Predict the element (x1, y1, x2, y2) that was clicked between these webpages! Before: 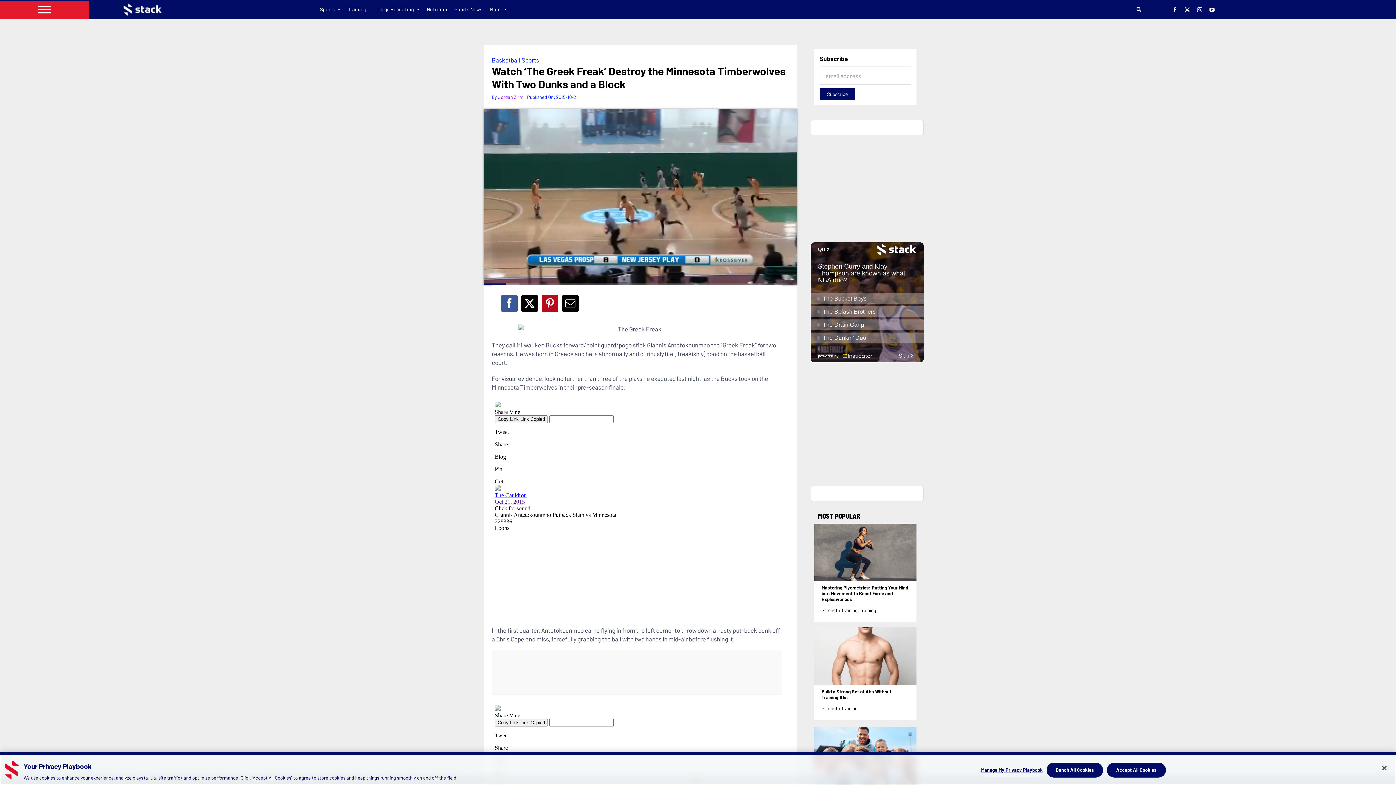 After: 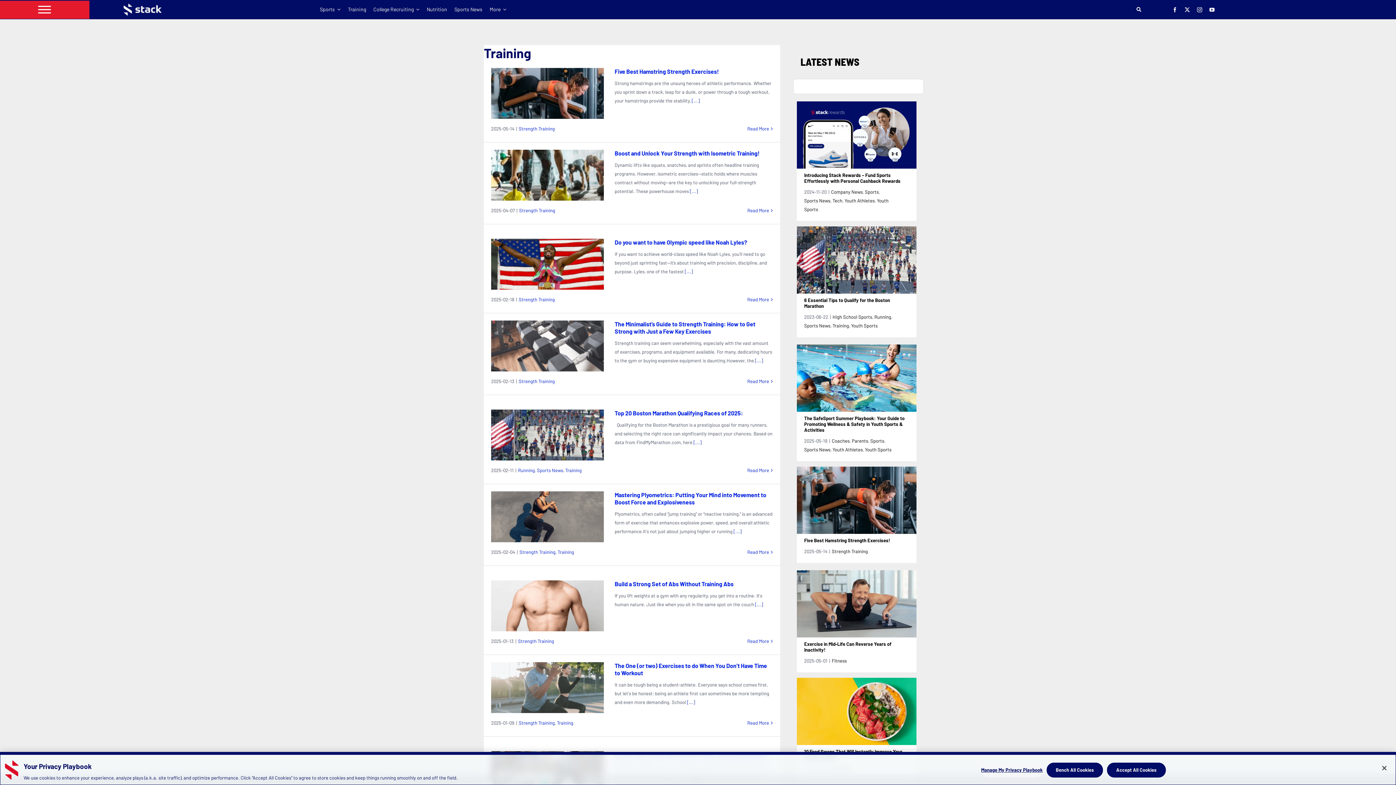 Action: bbox: (348, 5, 373, 13) label: Training